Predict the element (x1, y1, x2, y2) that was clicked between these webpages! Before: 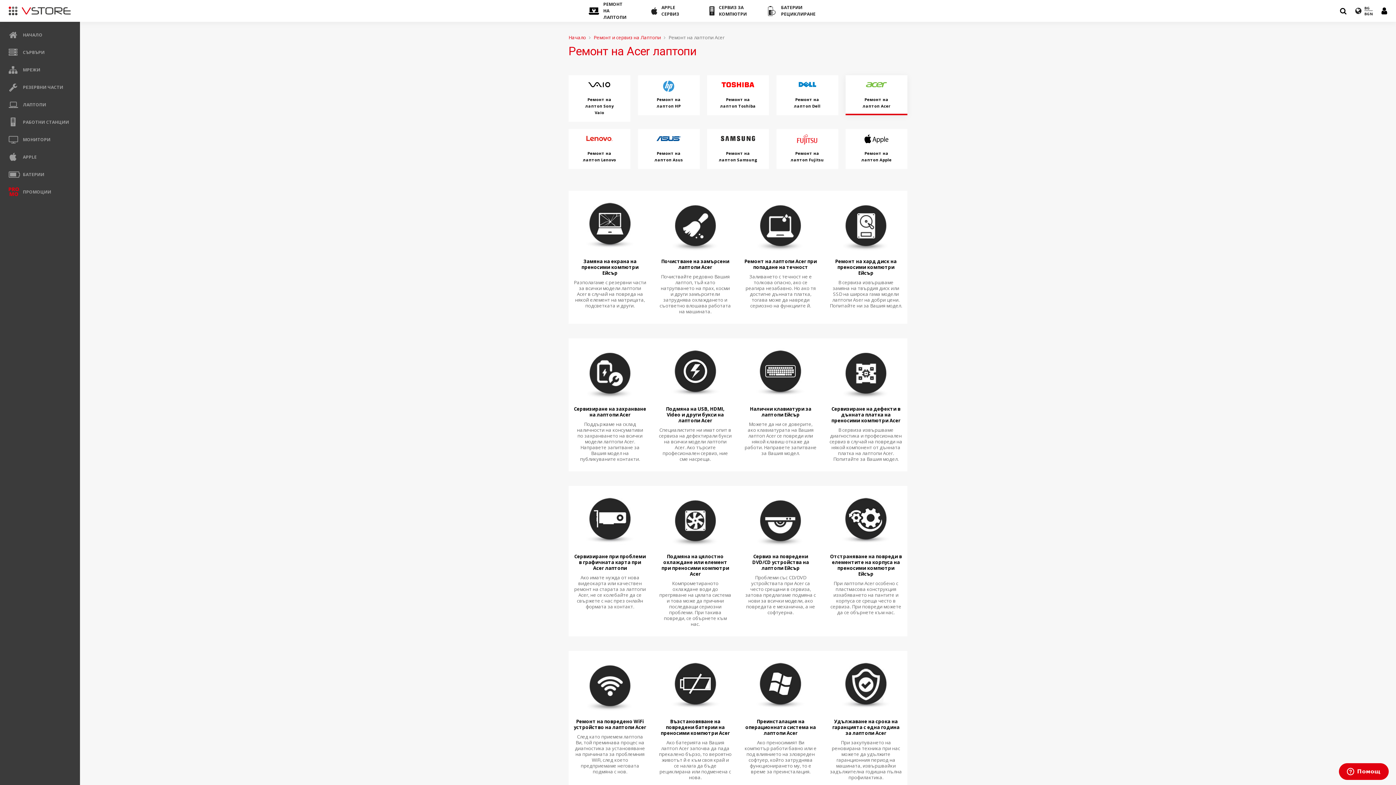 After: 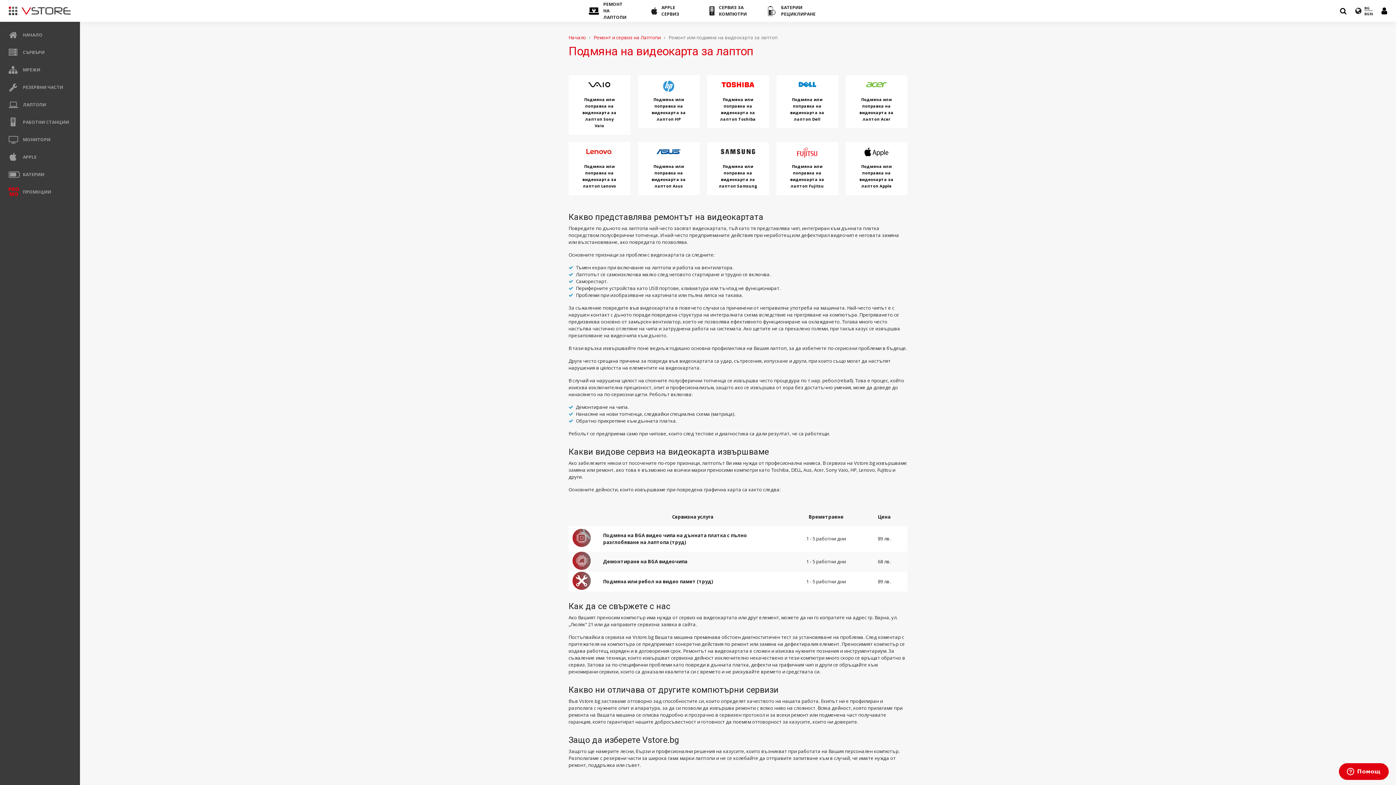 Action: label: Сервизиране при проблеми в графичната карта при Acer лаптопи bbox: (573, 495, 646, 571)